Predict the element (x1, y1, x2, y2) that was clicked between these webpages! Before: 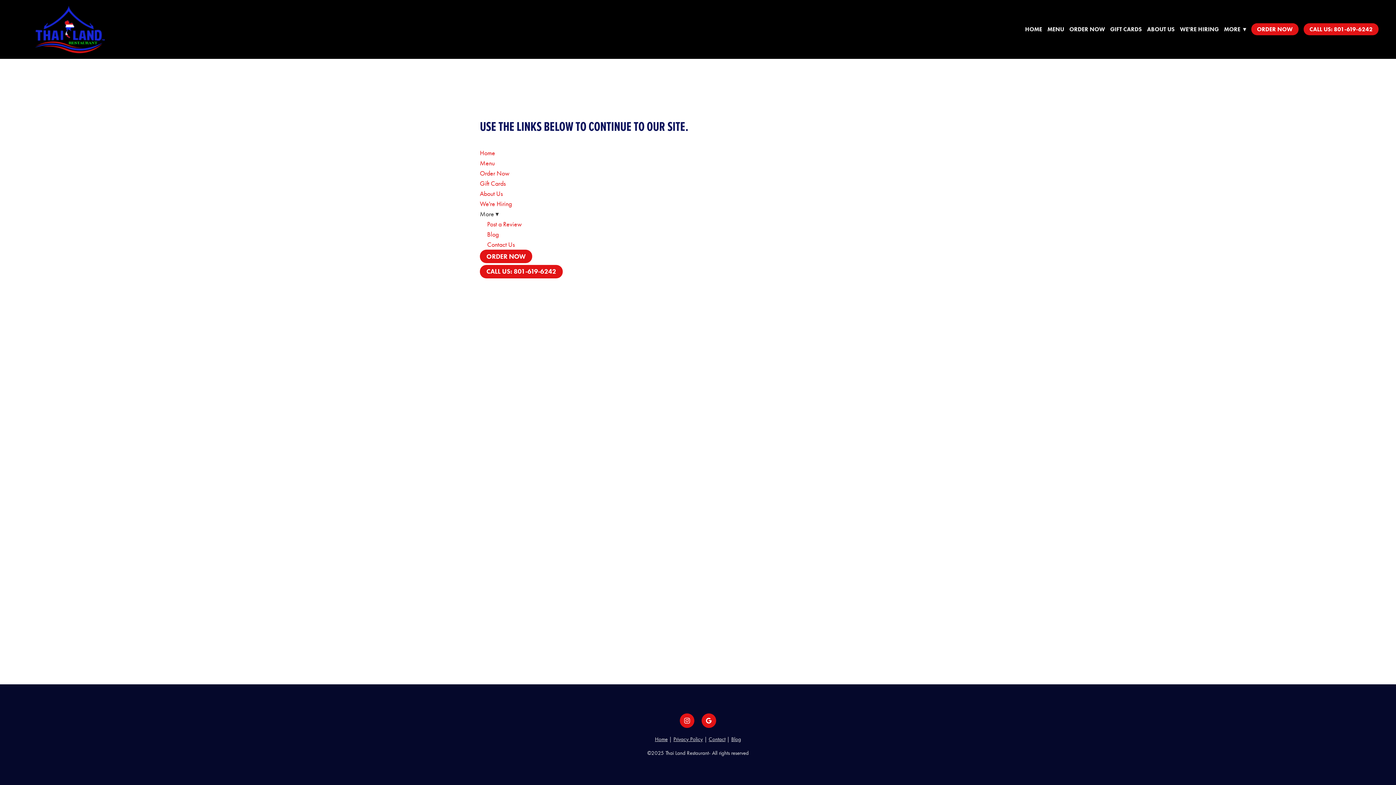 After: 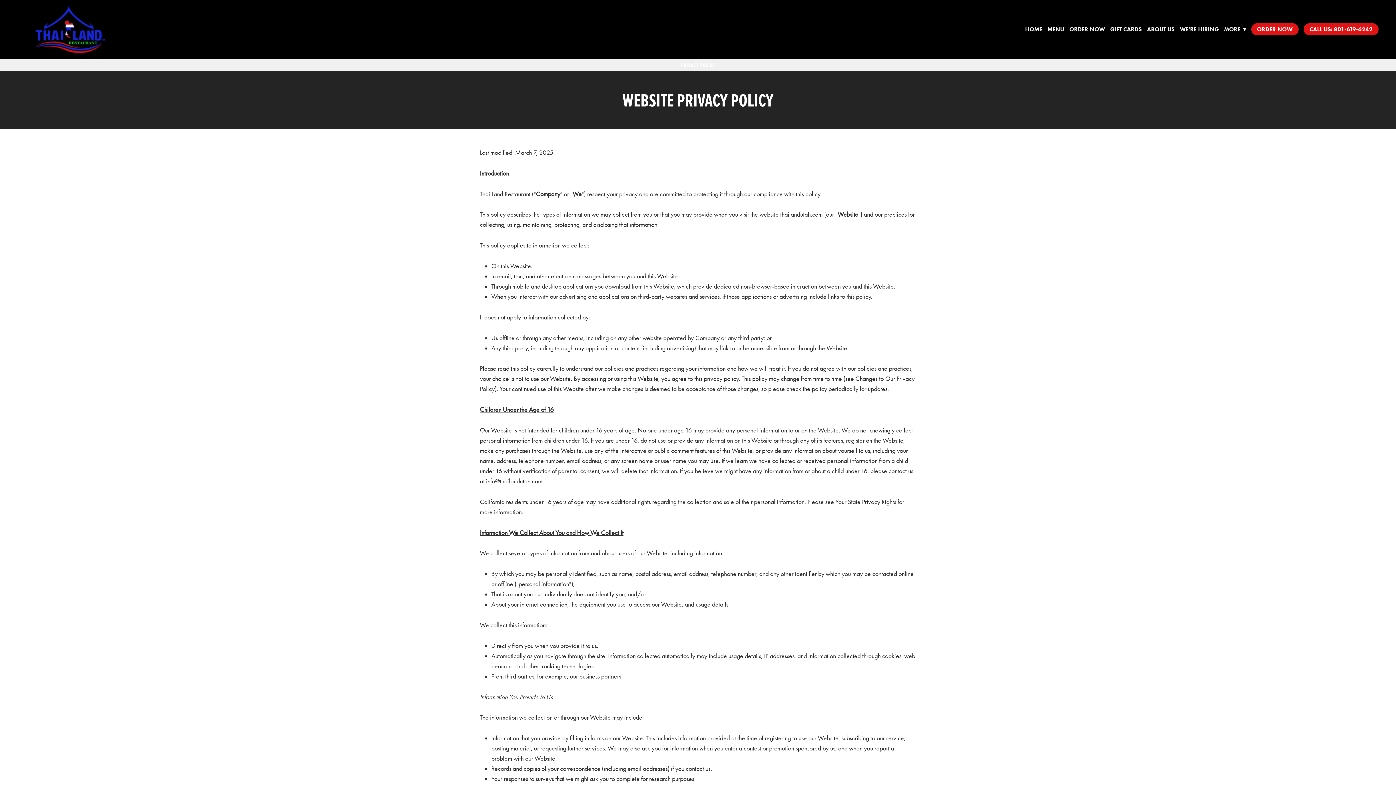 Action: label: Privacy Policy bbox: (673, 736, 703, 742)